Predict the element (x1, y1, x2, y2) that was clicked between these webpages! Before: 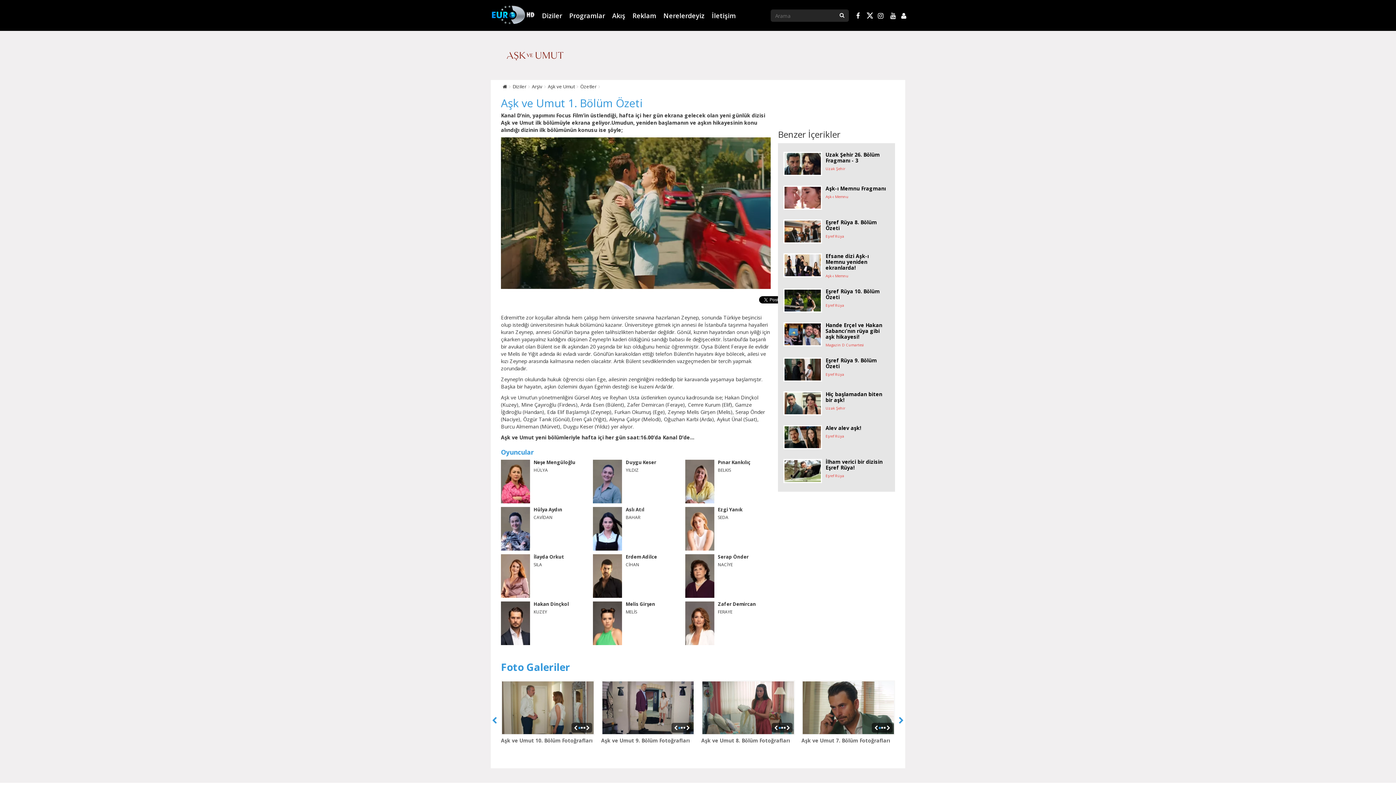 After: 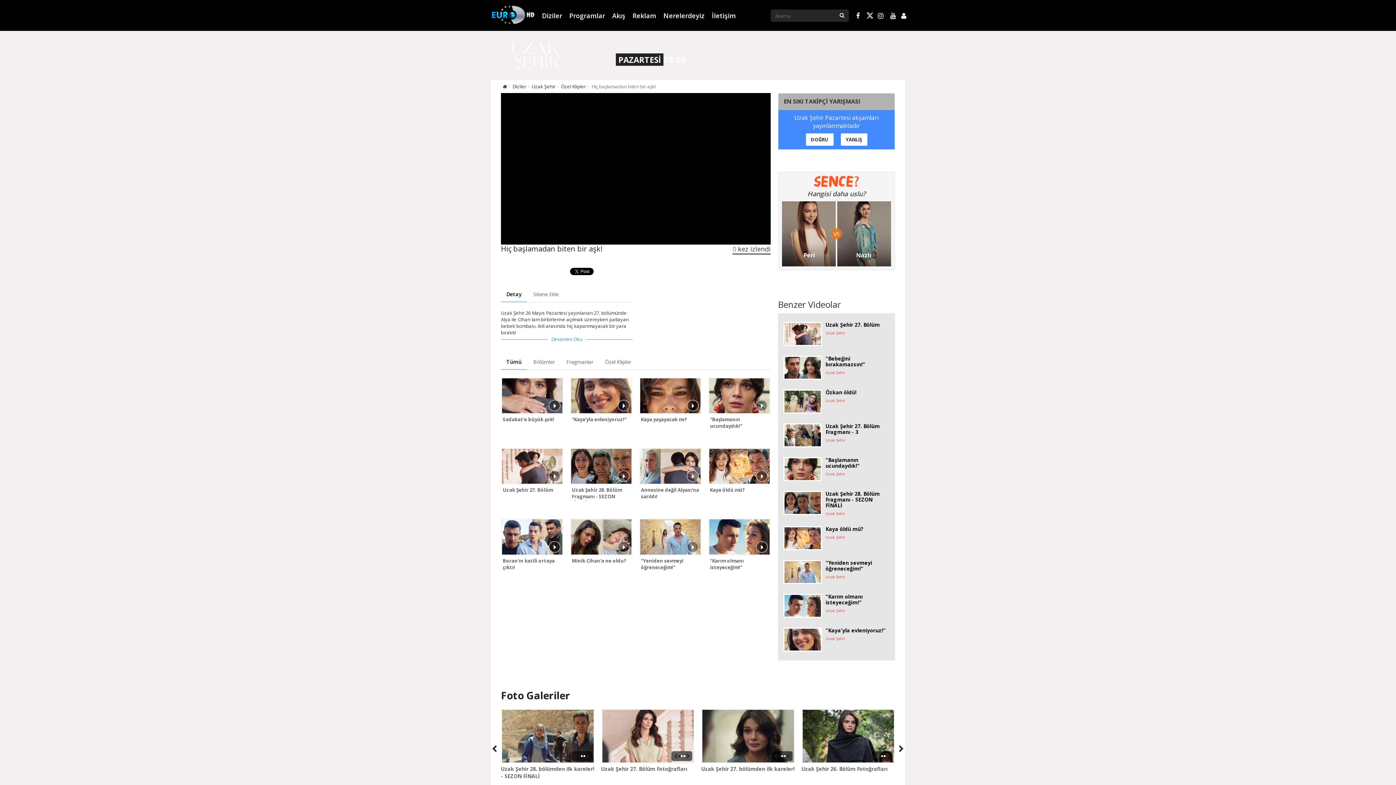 Action: label: Hiç başlamadan biten bir aşk!
Uzak Şehir bbox: (781, 389, 892, 417)